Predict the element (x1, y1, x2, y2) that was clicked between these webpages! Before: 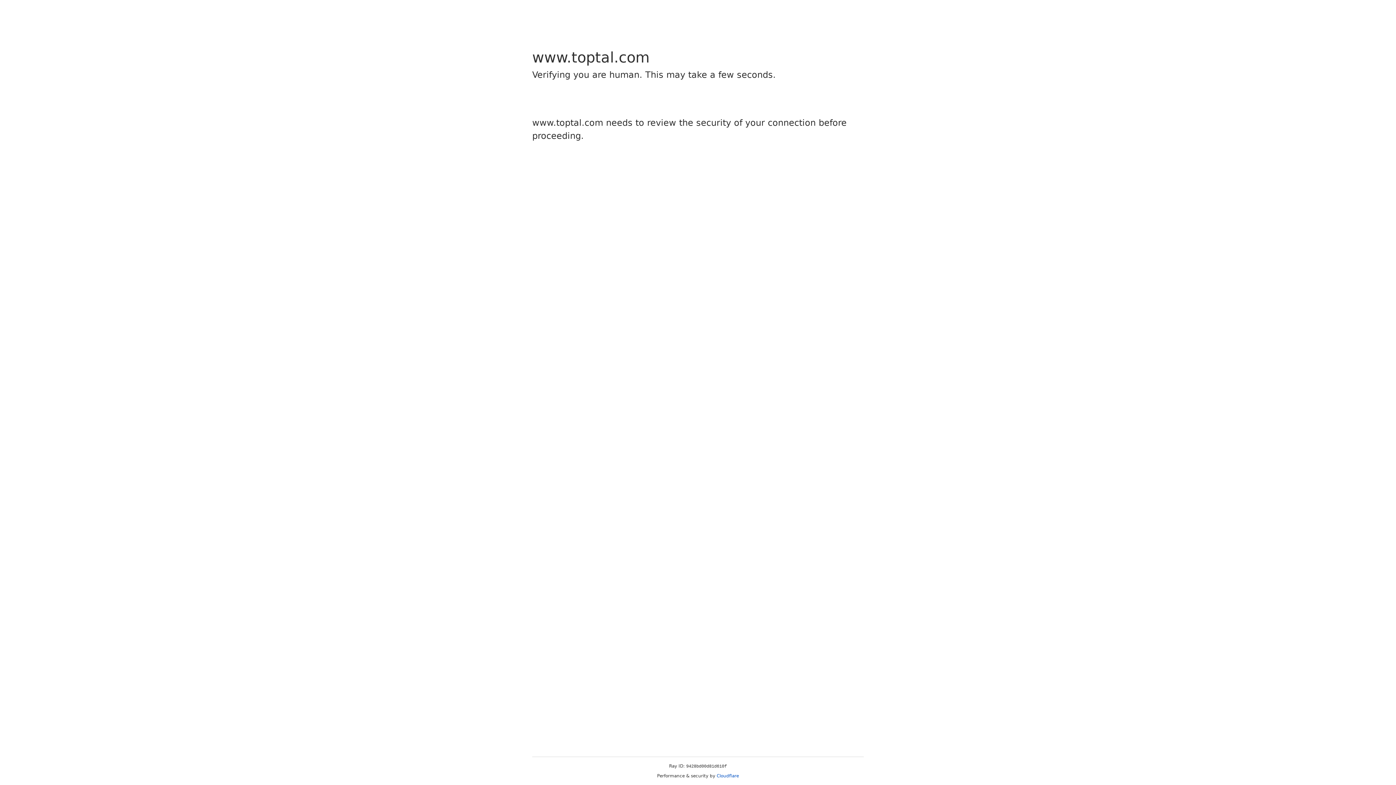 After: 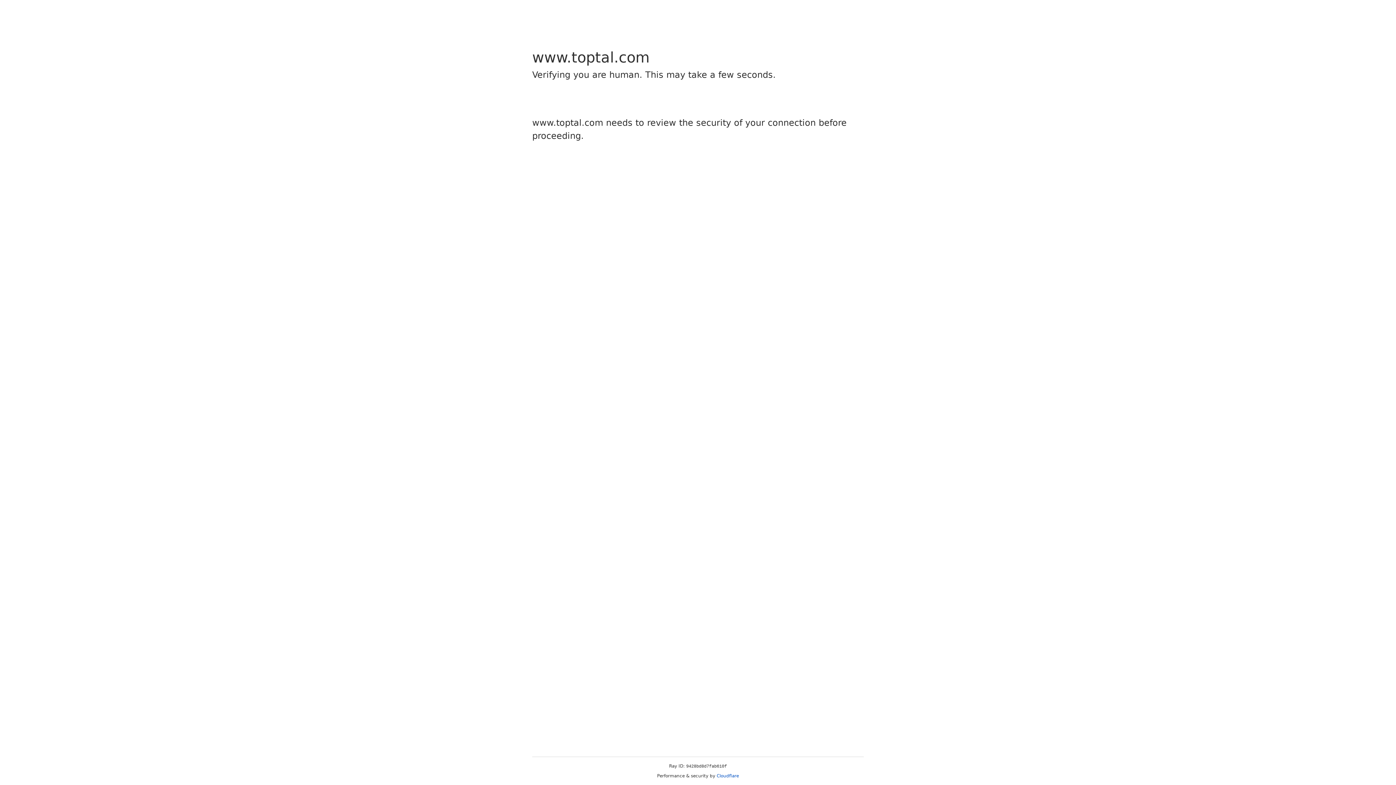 Action: label: Cloudflare bbox: (716, 773, 739, 778)